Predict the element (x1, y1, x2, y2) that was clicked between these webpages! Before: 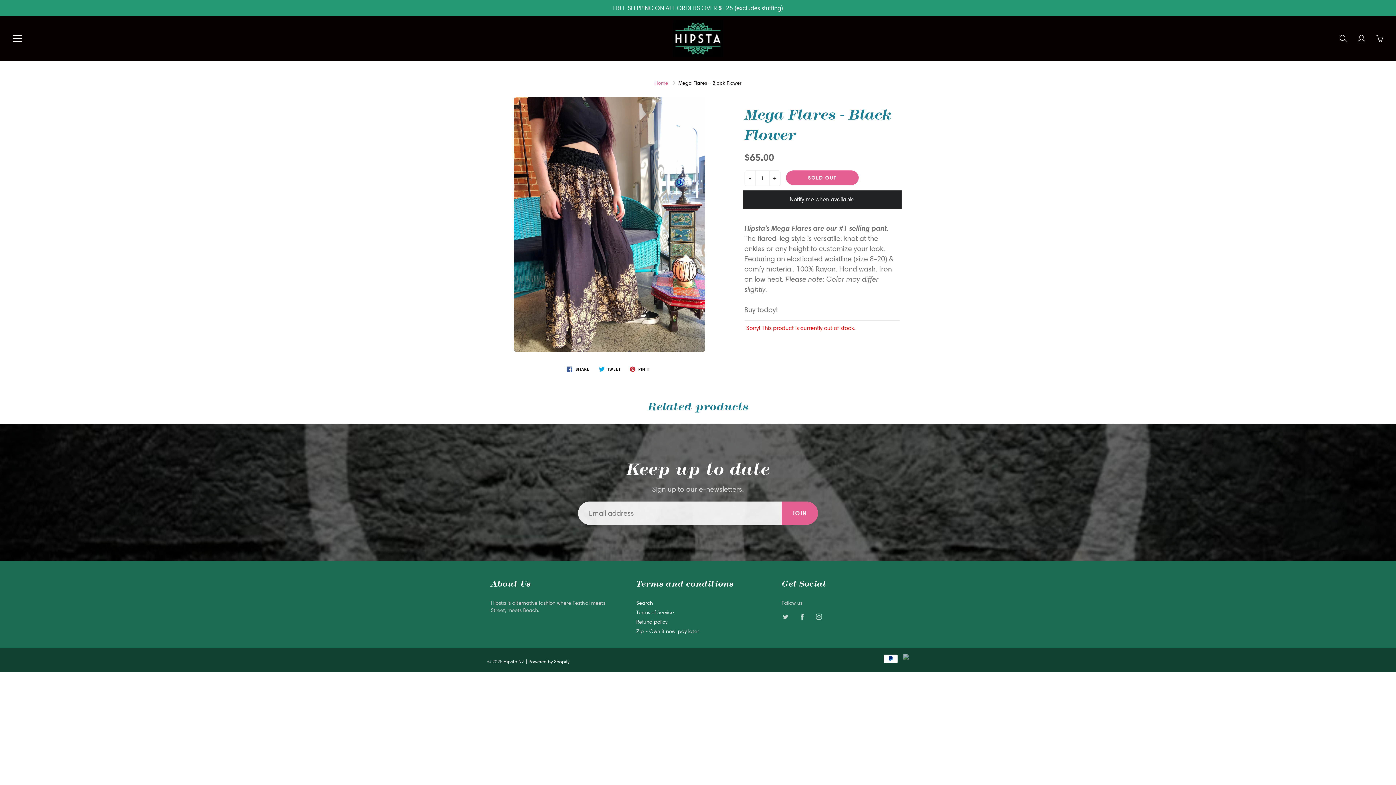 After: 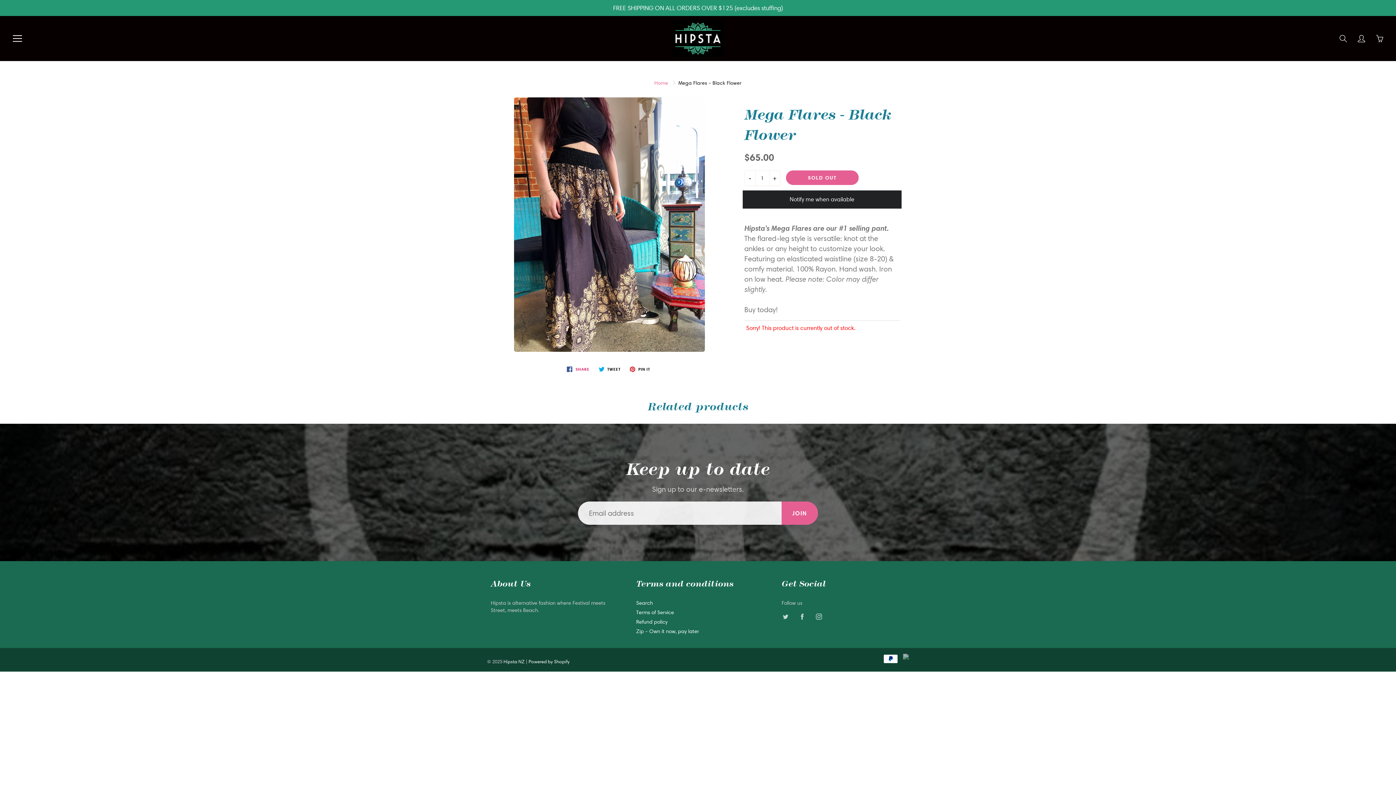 Action: label:  SHARE bbox: (564, 365, 592, 373)